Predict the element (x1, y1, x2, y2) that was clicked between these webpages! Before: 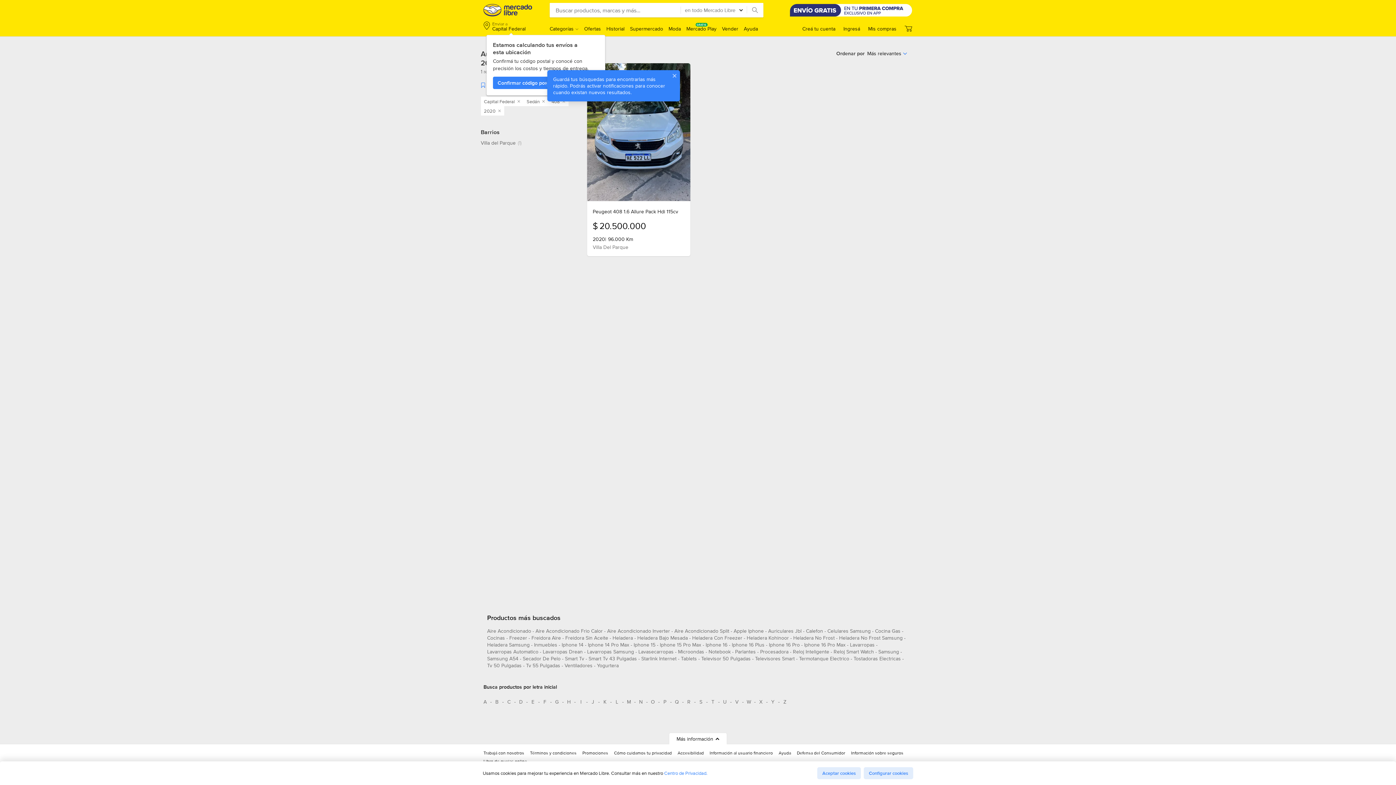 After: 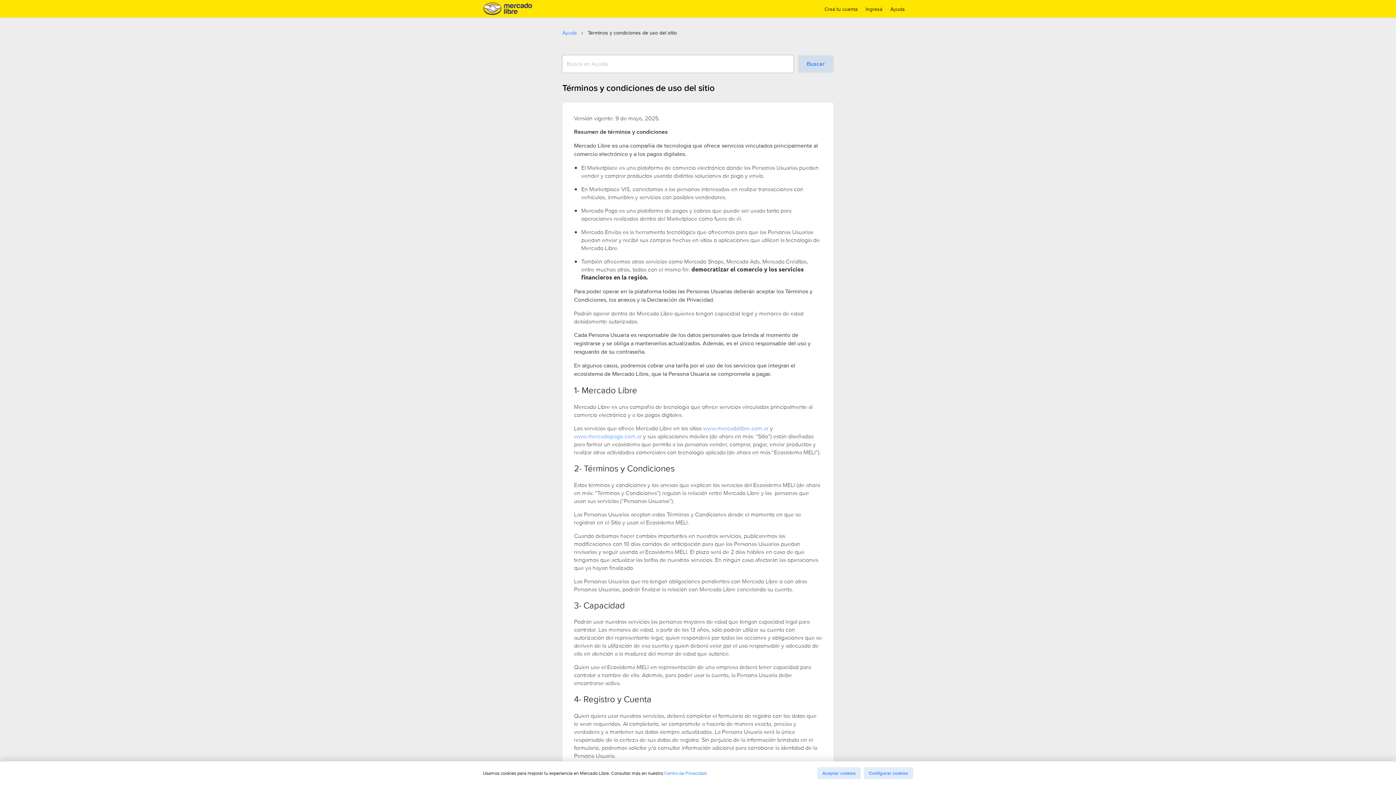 Action: label: Términos y condiciones bbox: (530, 750, 576, 759)